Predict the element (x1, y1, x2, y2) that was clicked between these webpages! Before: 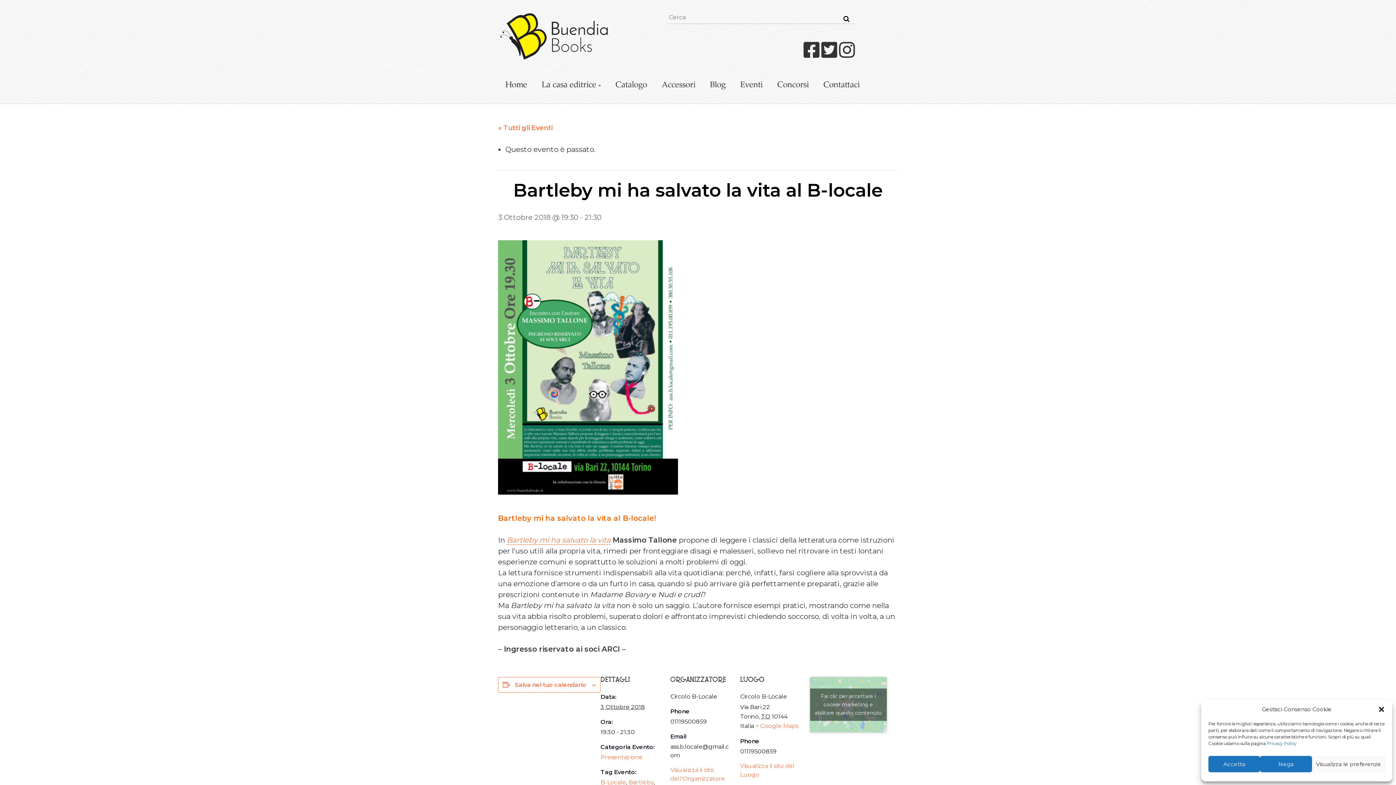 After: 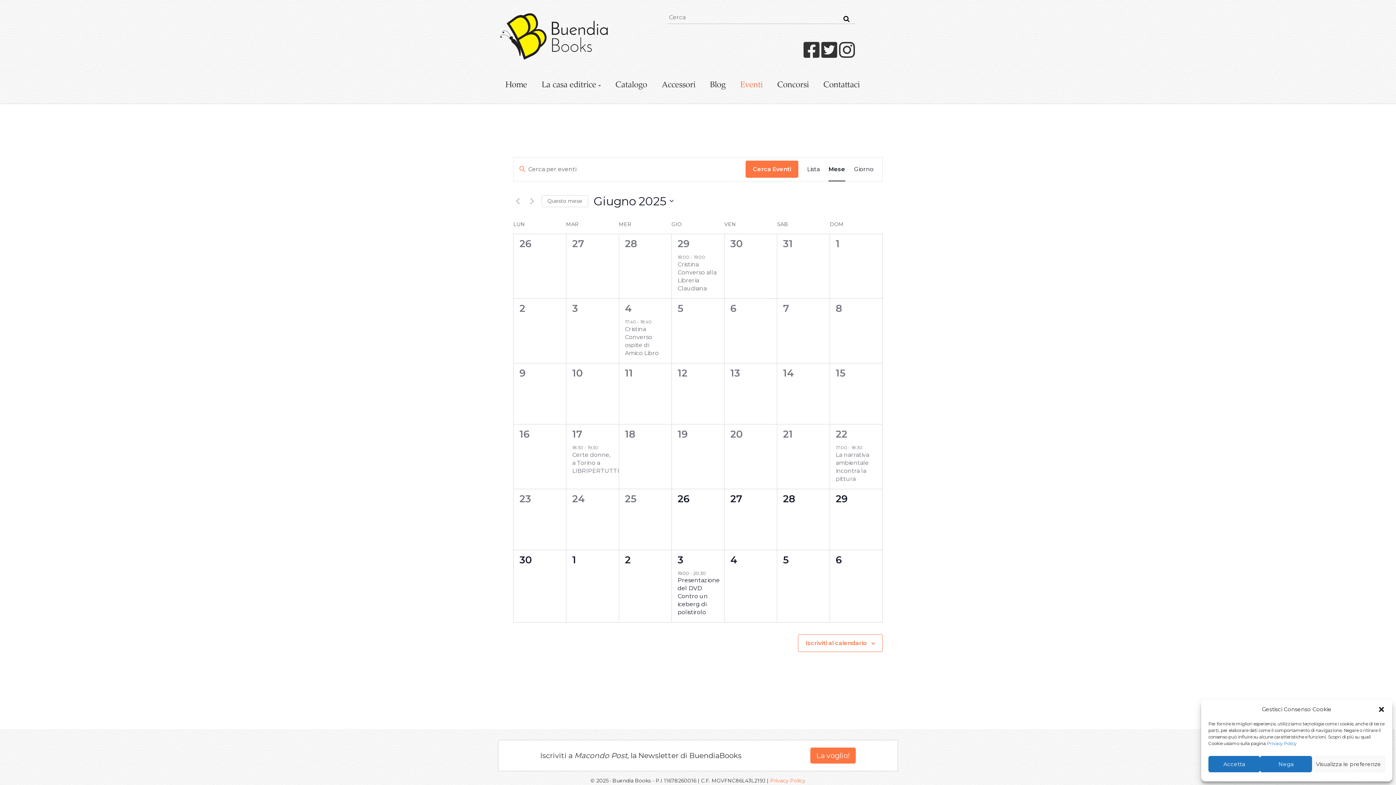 Action: label: Eventi bbox: (740, 72, 762, 98)